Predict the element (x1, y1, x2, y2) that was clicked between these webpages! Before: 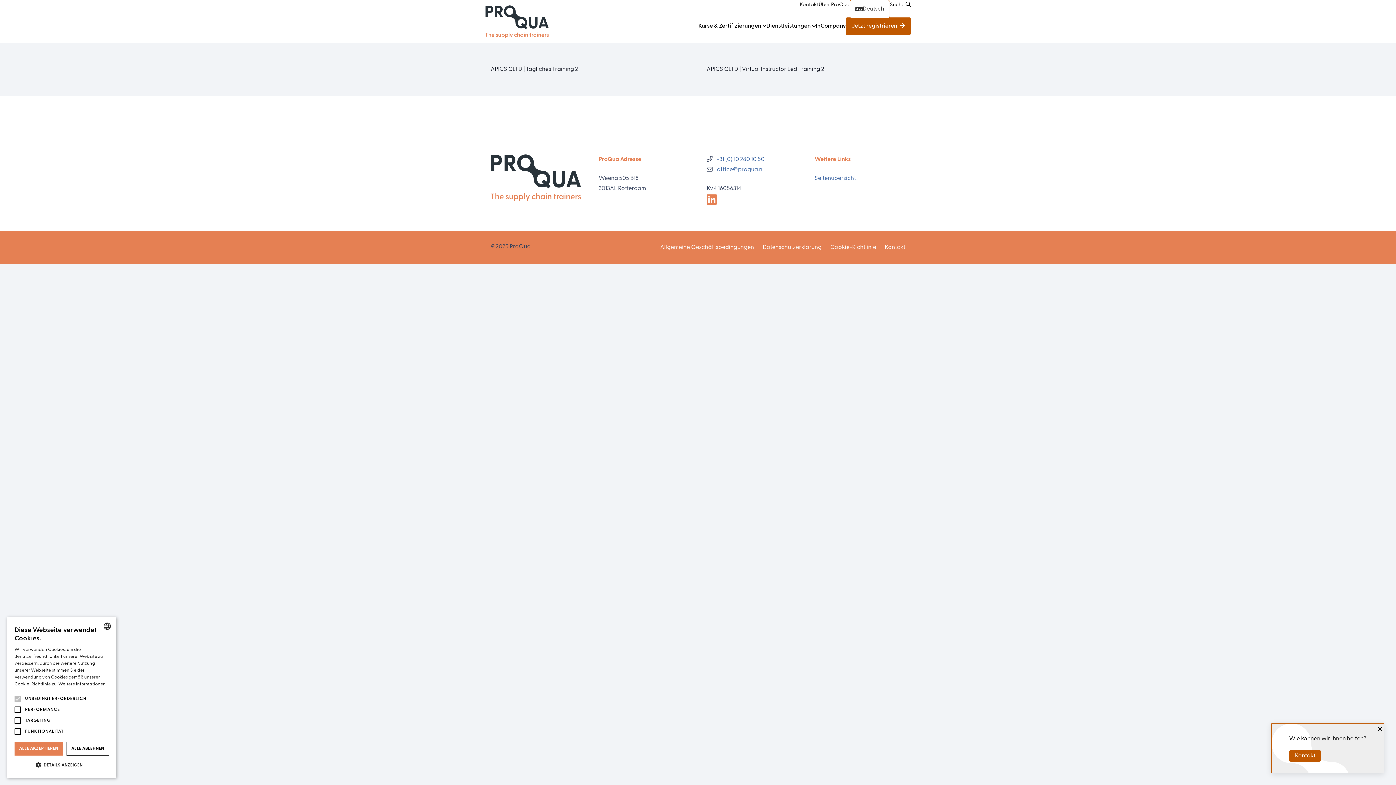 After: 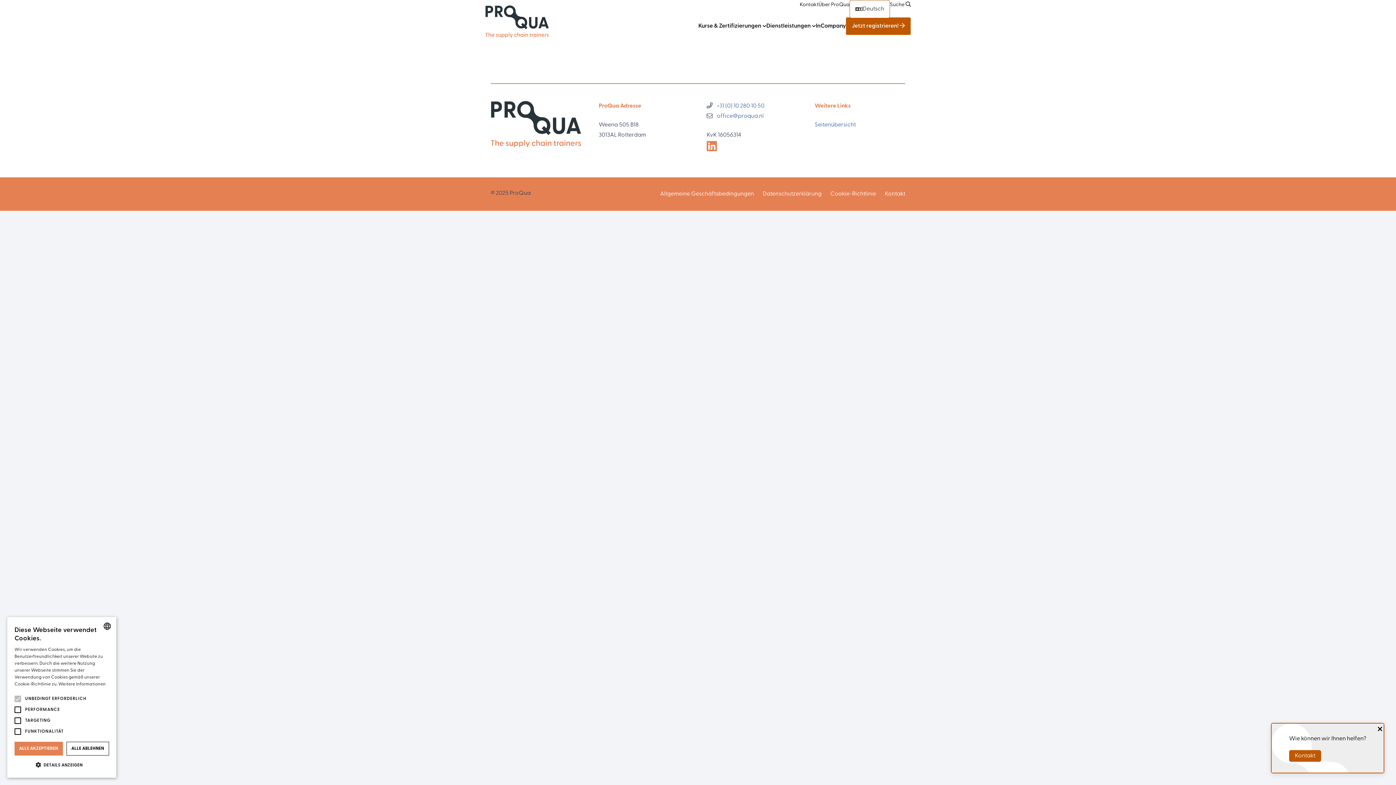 Action: label: APICS CLTD | Virtual Instructor Led Training 2 bbox: (706, 66, 824, 72)